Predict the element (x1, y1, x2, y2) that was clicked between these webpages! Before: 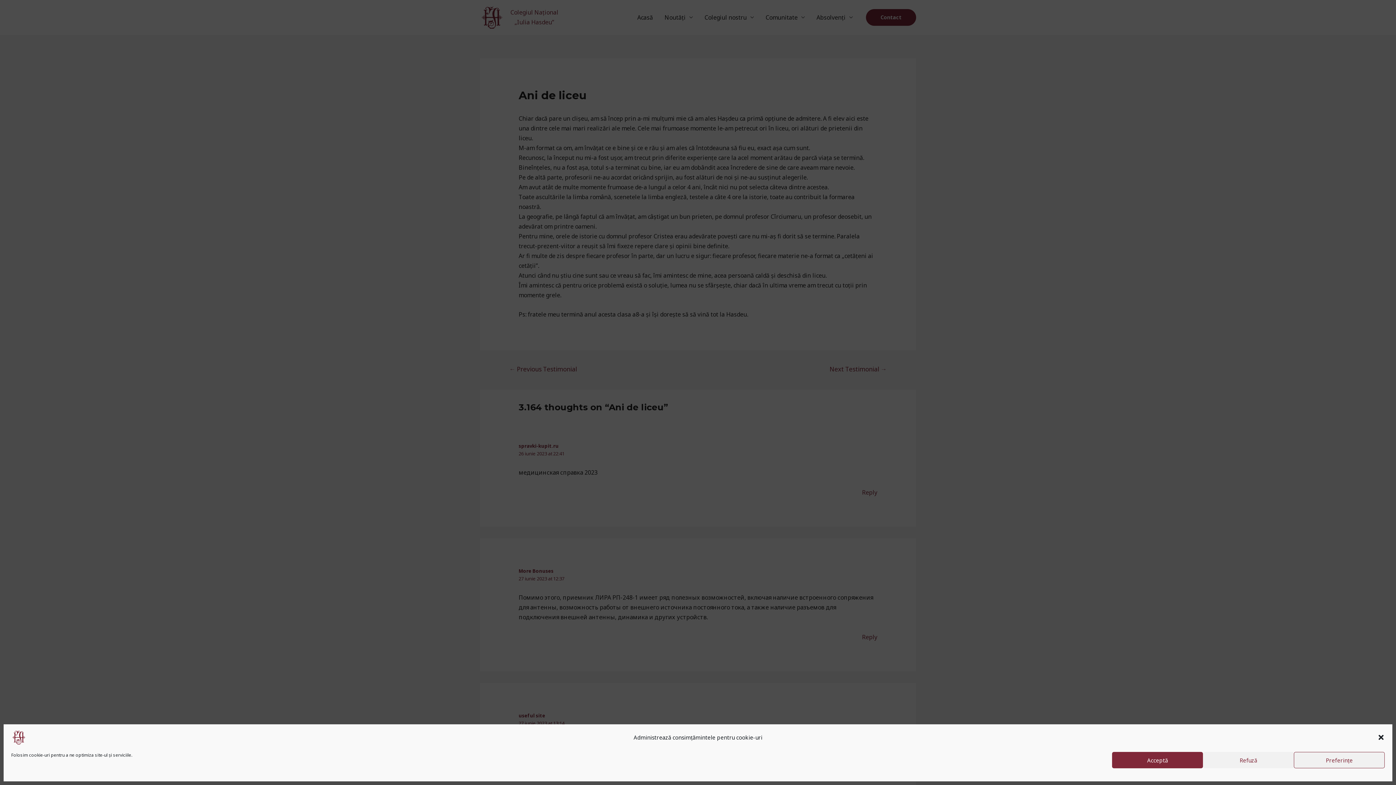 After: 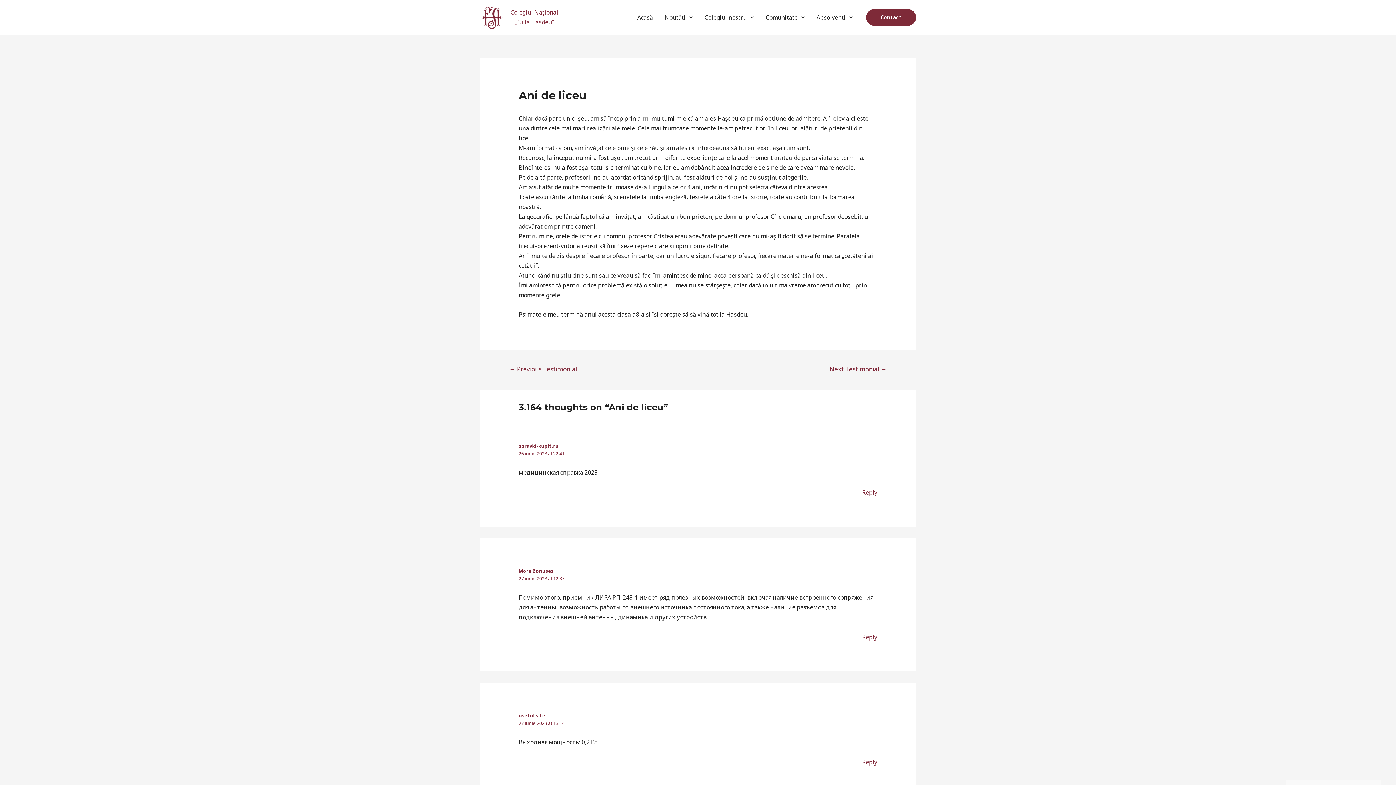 Action: label: Refuză bbox: (1203, 752, 1294, 768)